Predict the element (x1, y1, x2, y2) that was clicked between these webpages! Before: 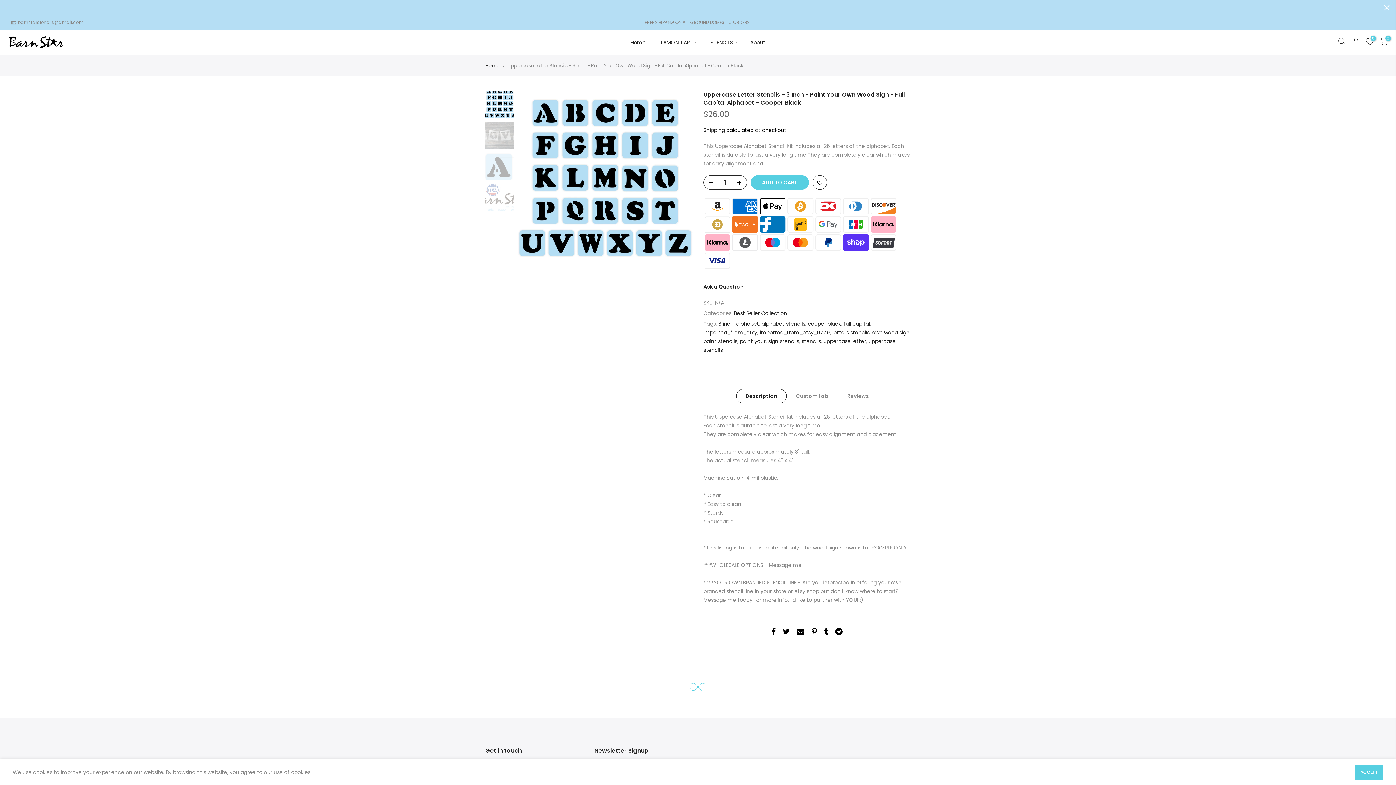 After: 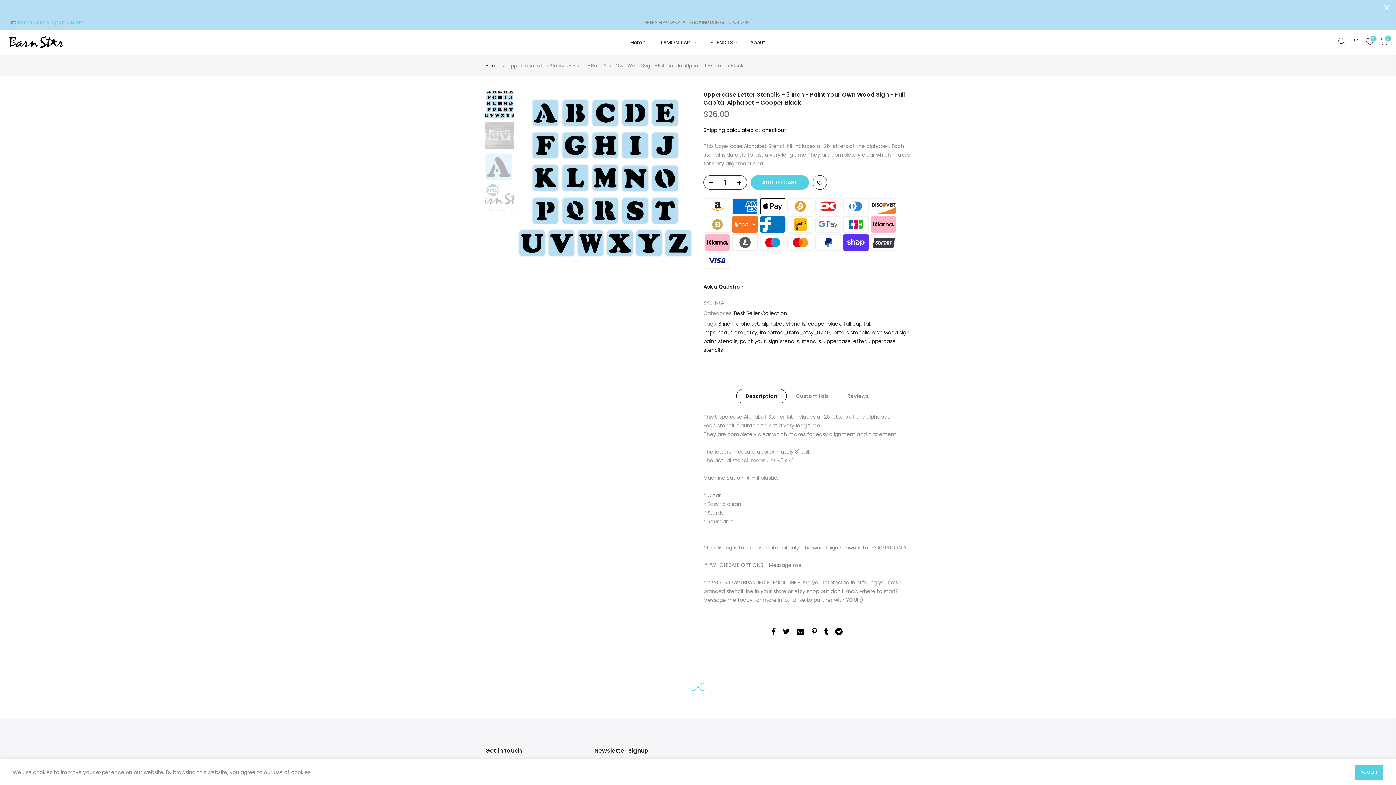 Action: bbox: (17, 19, 83, 25) label: barnstarstencils@gmail.com